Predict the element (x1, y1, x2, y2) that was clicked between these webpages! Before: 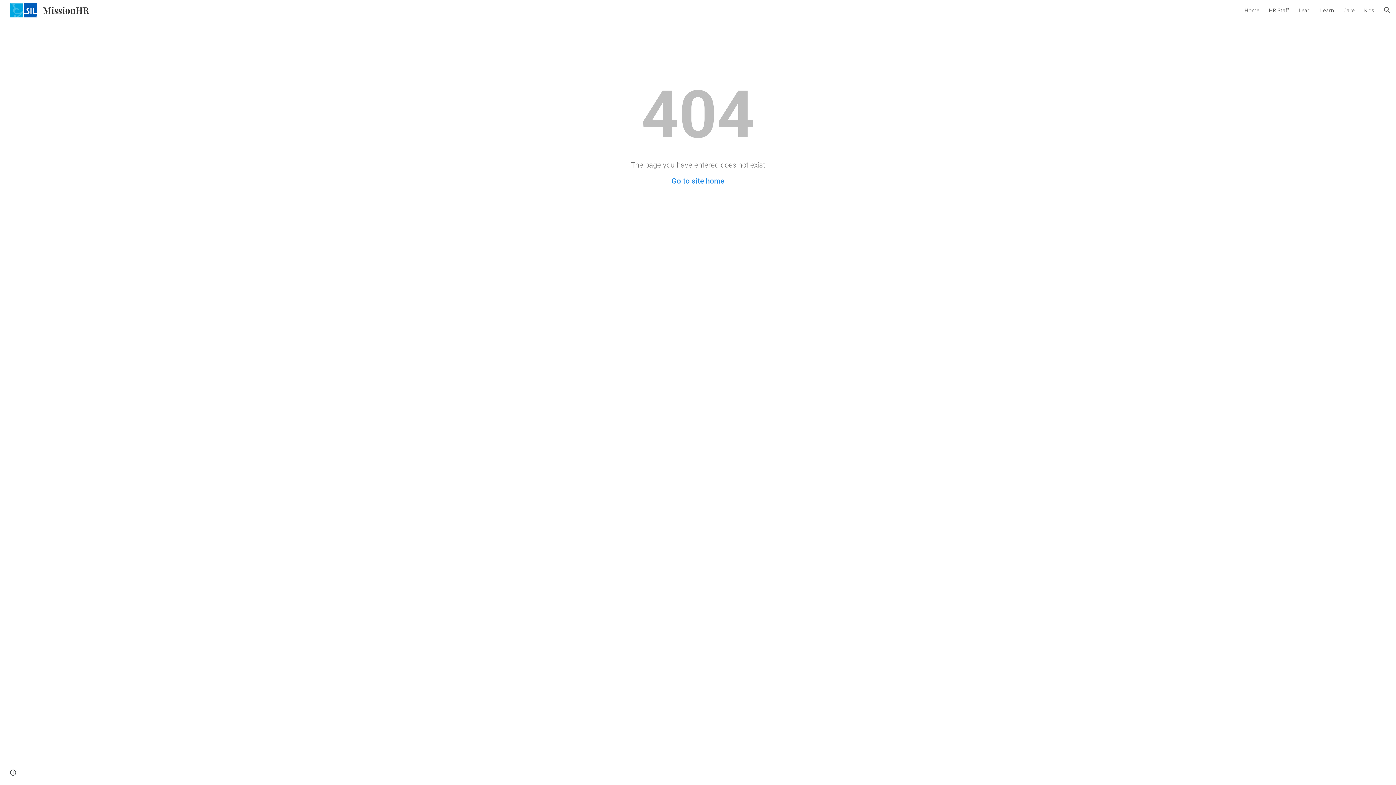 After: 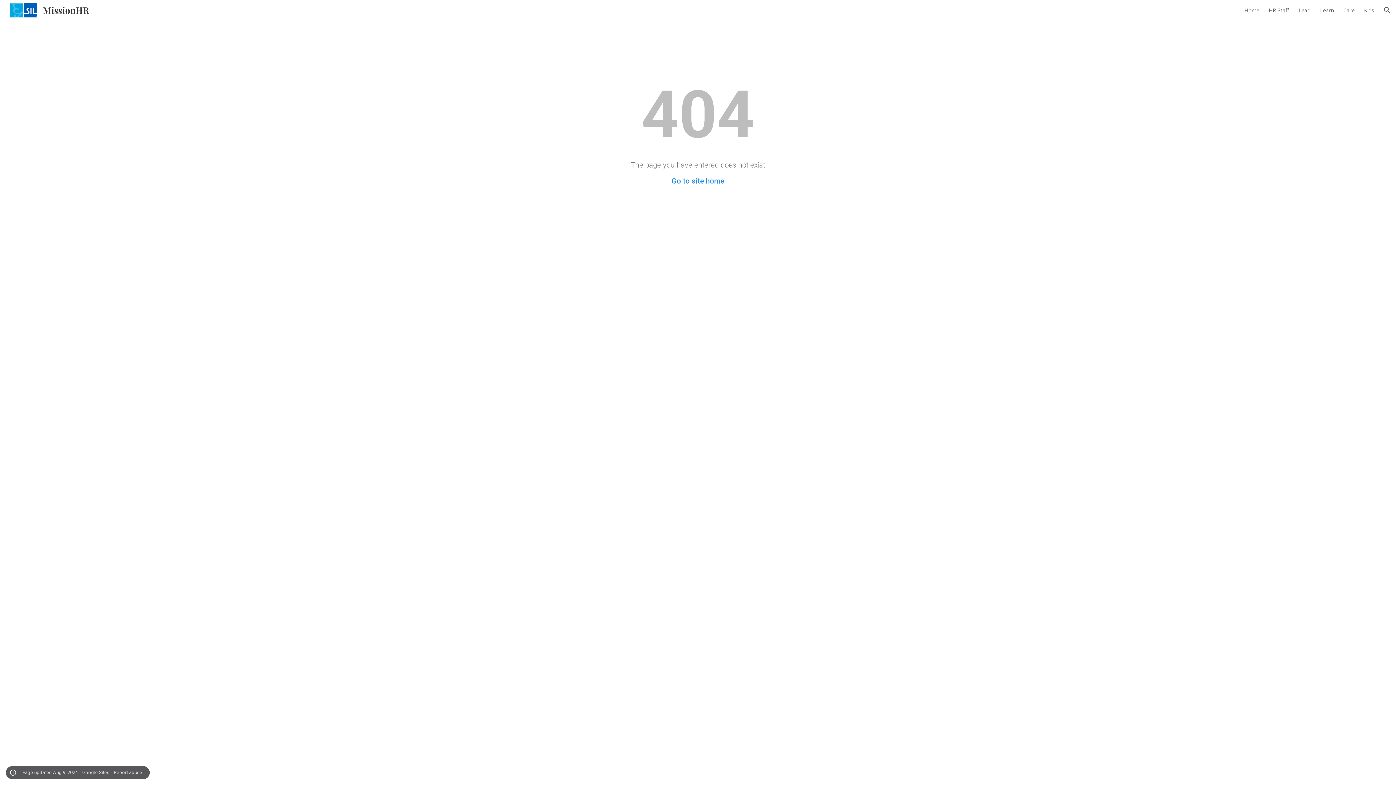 Action: bbox: (8, 768, 18, 778) label: Site actions